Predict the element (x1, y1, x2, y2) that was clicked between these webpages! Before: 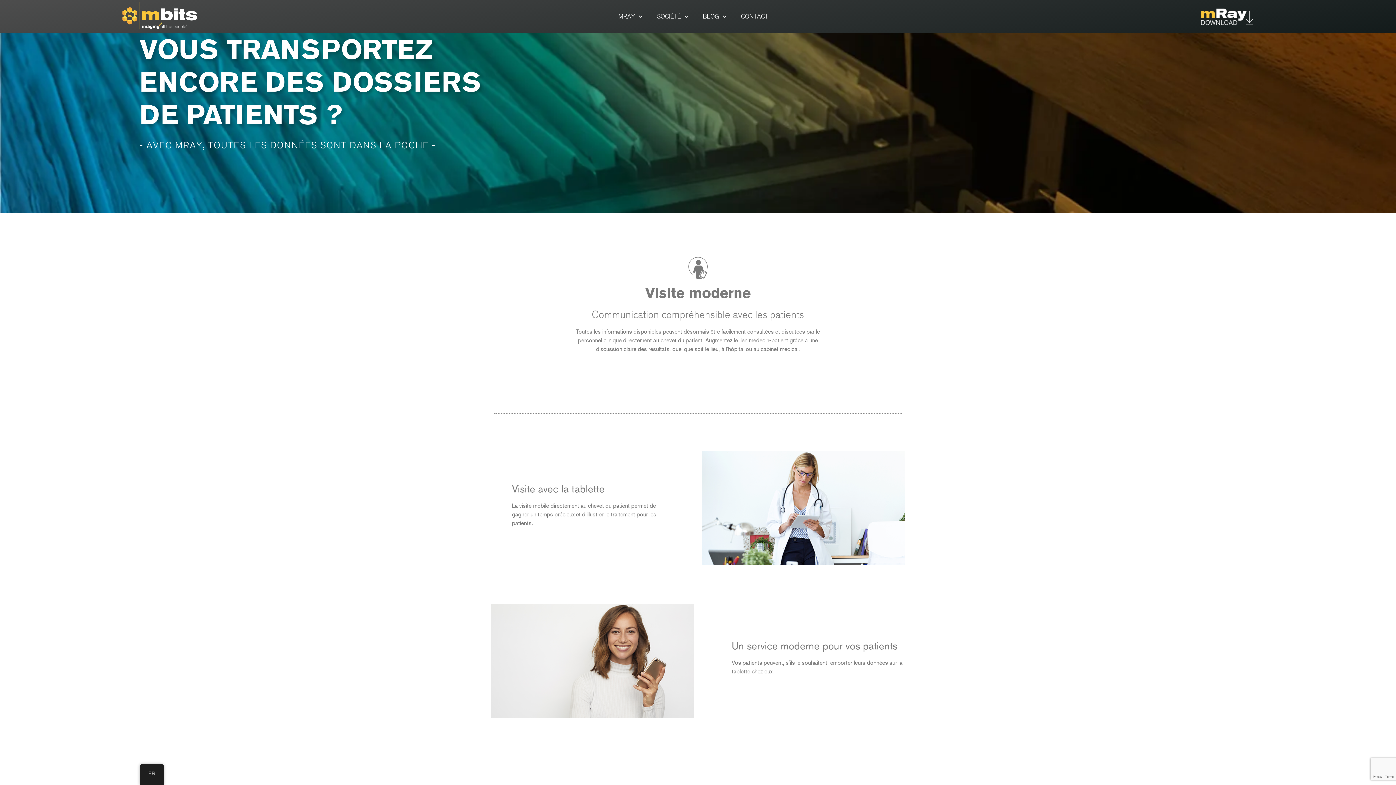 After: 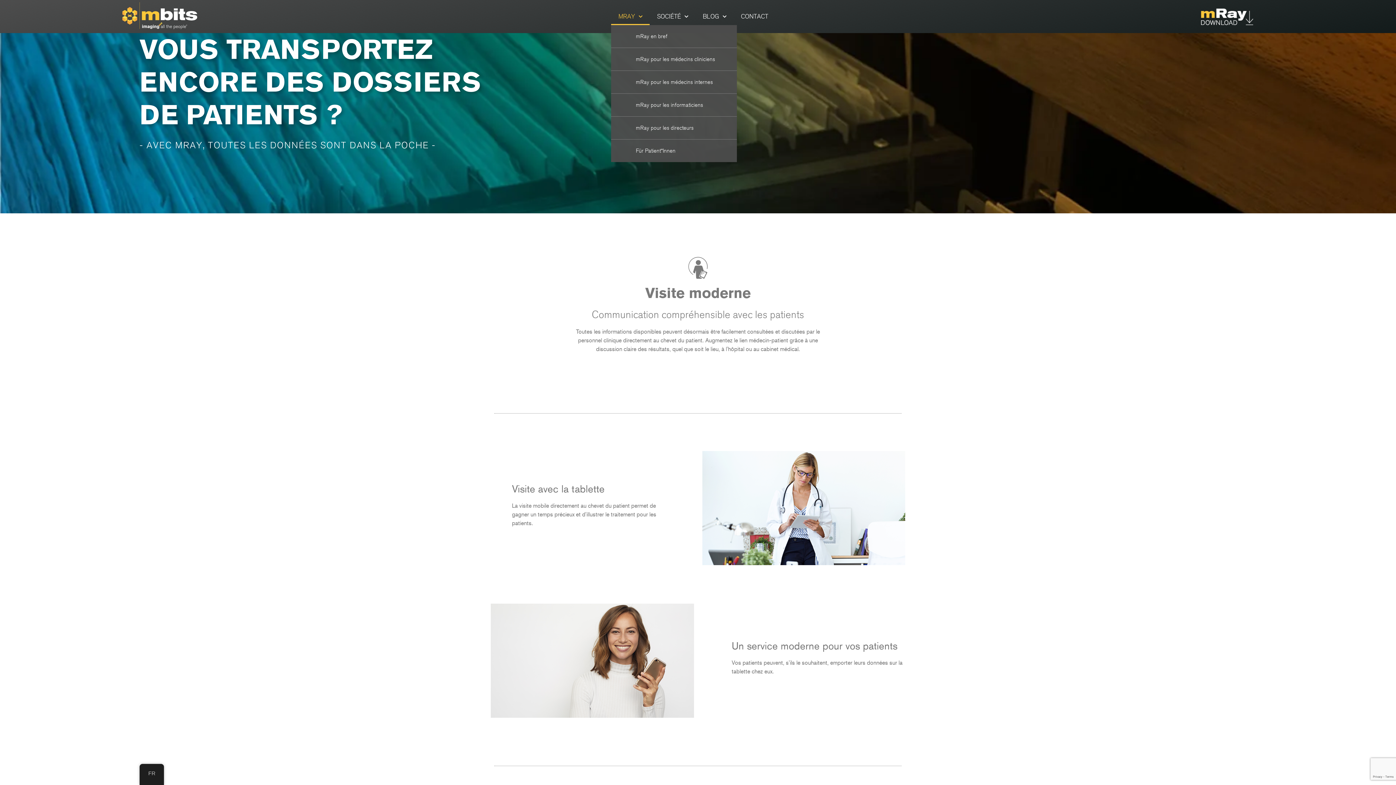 Action: bbox: (611, 7, 649, 25) label: MRAY